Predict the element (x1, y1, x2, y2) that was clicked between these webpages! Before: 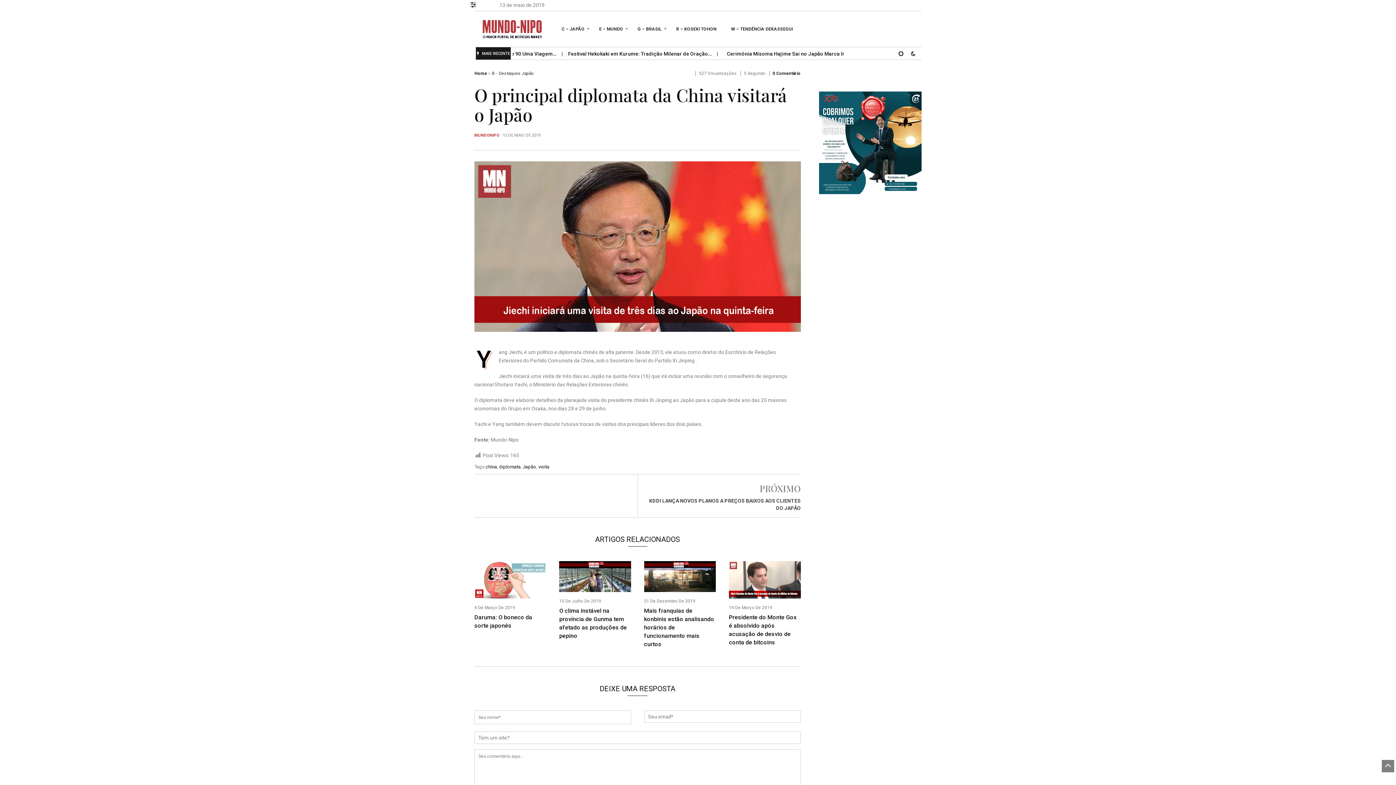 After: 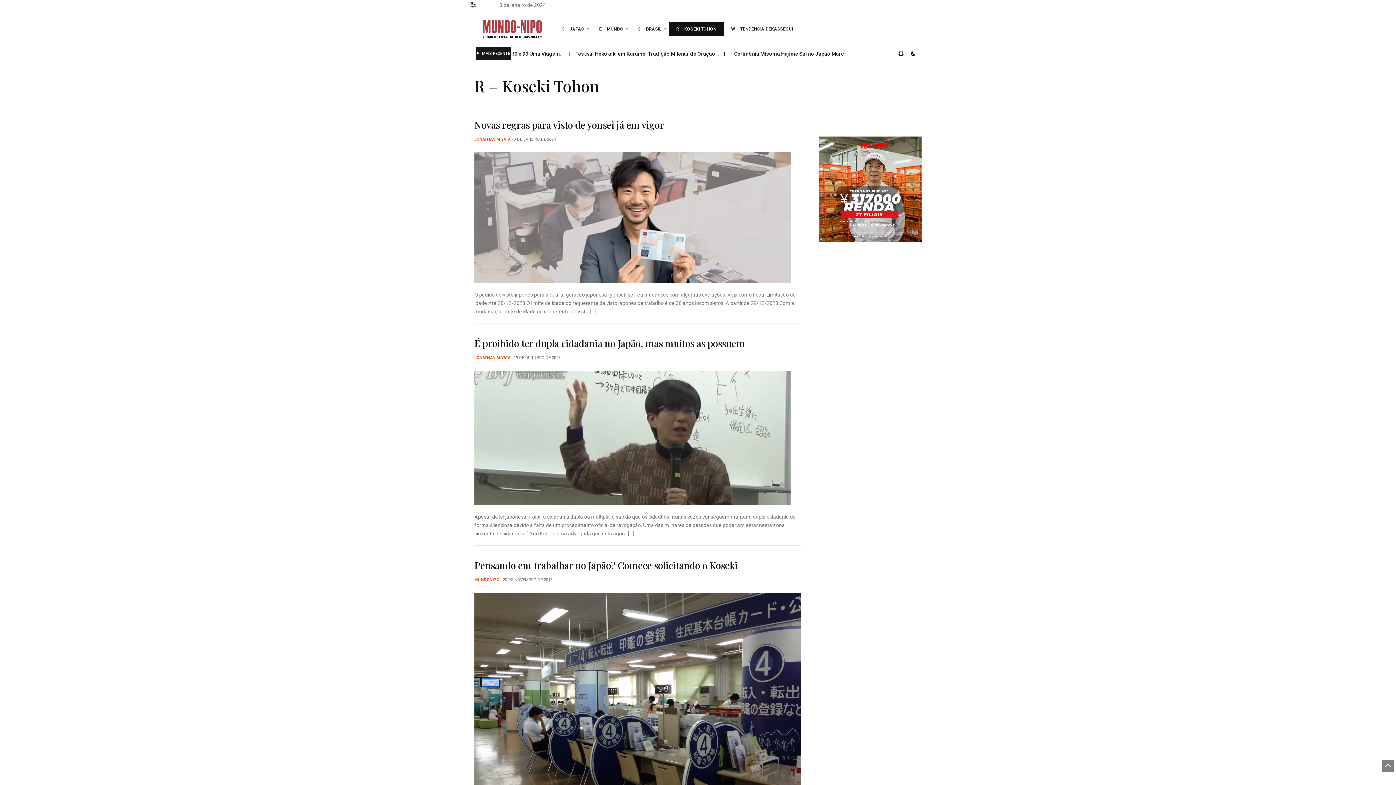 Action: label: R – KOSEKI TOHON bbox: (669, 21, 724, 36)